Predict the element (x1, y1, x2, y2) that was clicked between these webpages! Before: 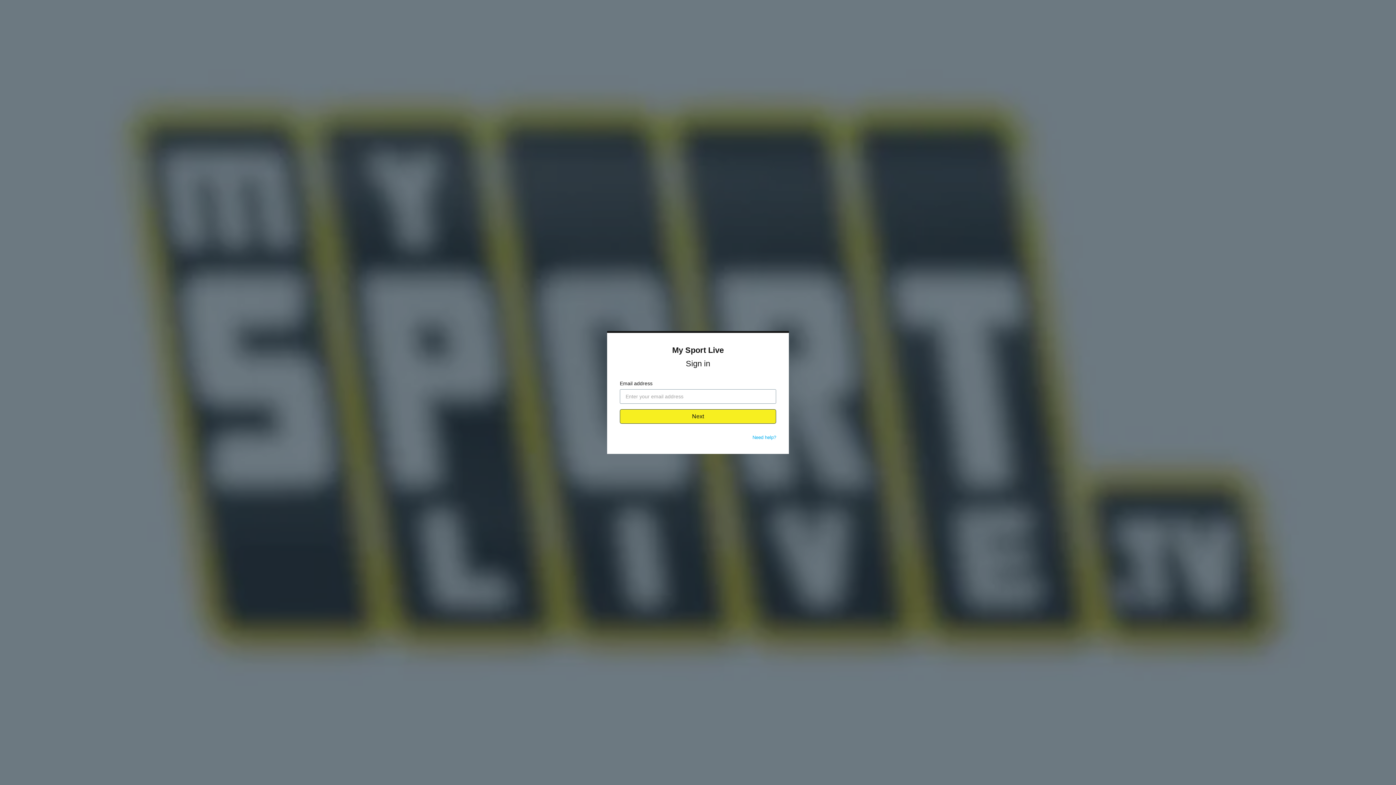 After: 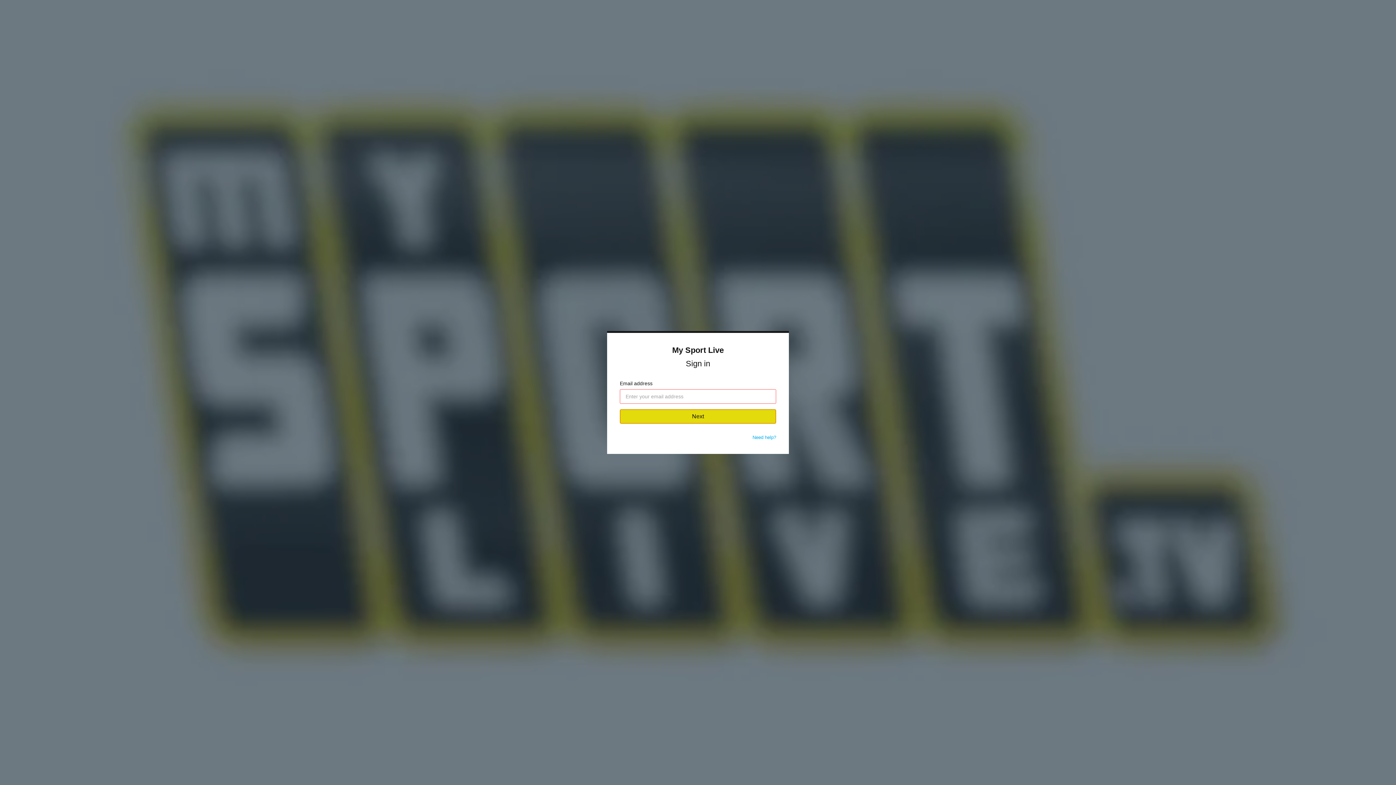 Action: label: Next bbox: (620, 409, 776, 424)